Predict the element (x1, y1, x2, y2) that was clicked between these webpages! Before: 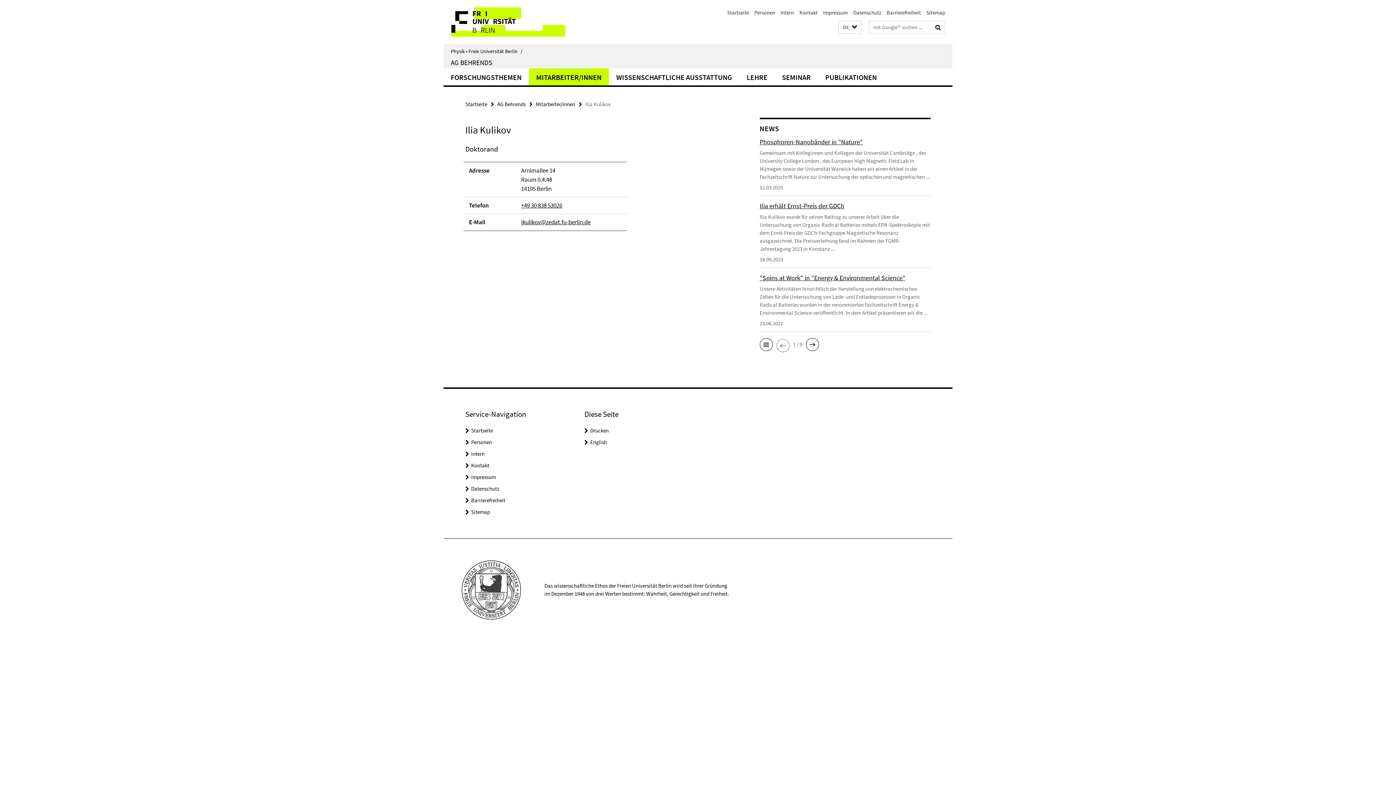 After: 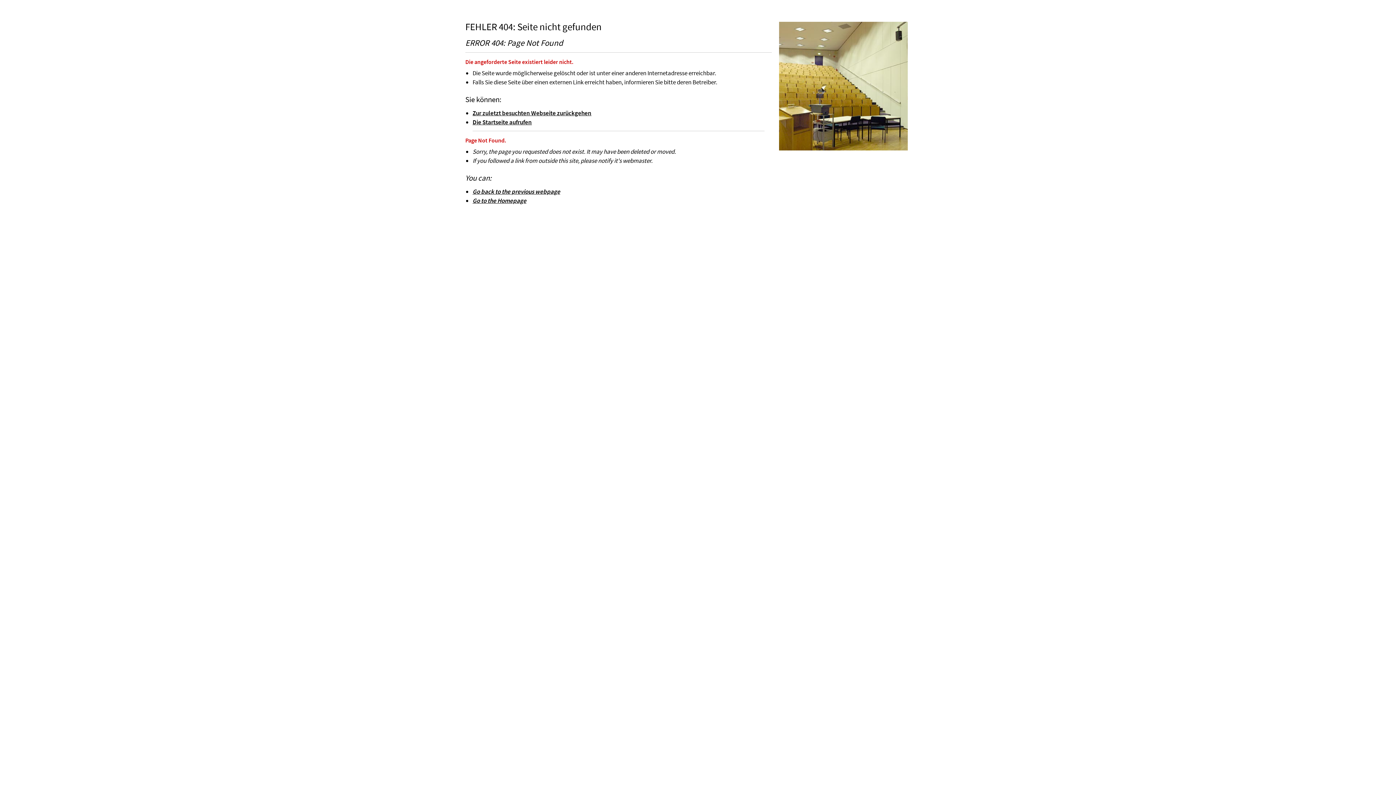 Action: label: Intern bbox: (780, 9, 794, 16)